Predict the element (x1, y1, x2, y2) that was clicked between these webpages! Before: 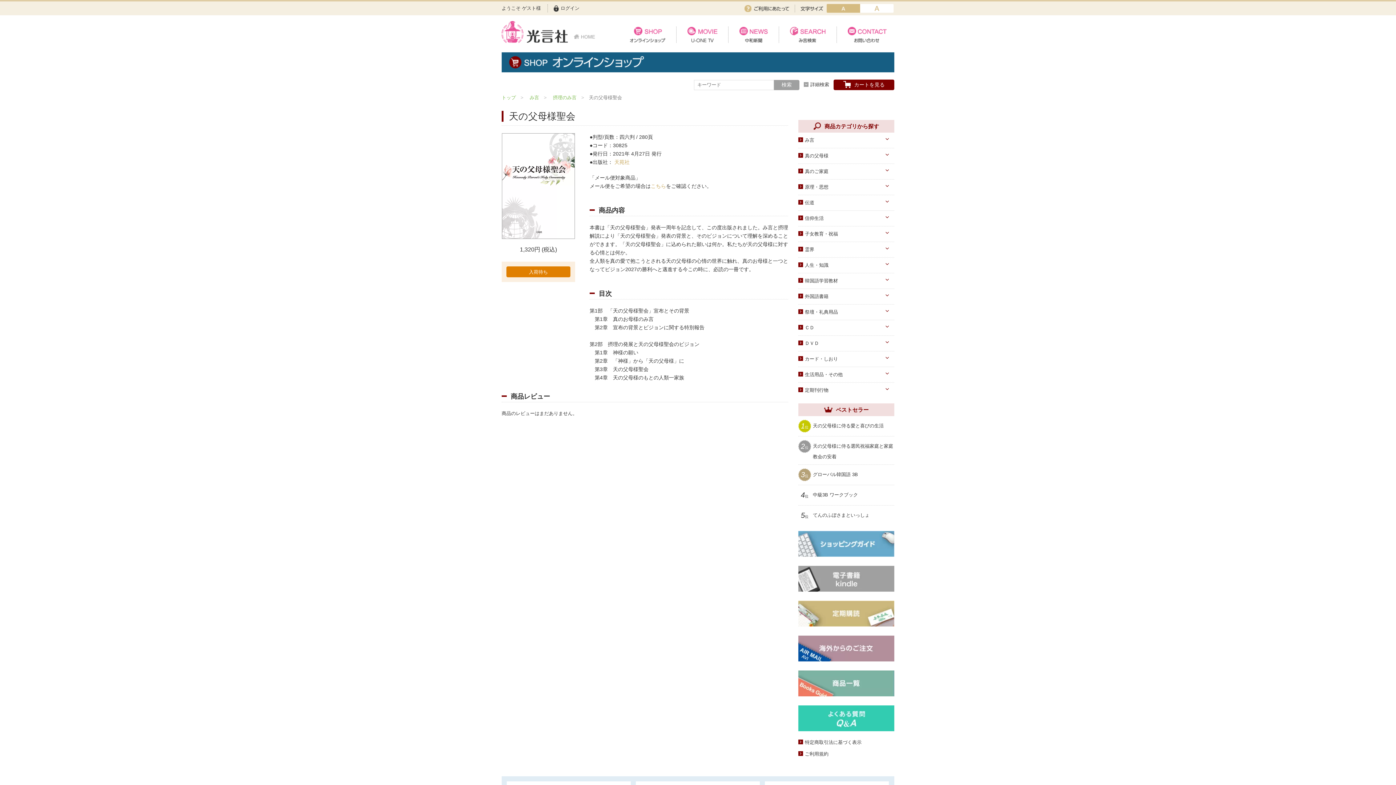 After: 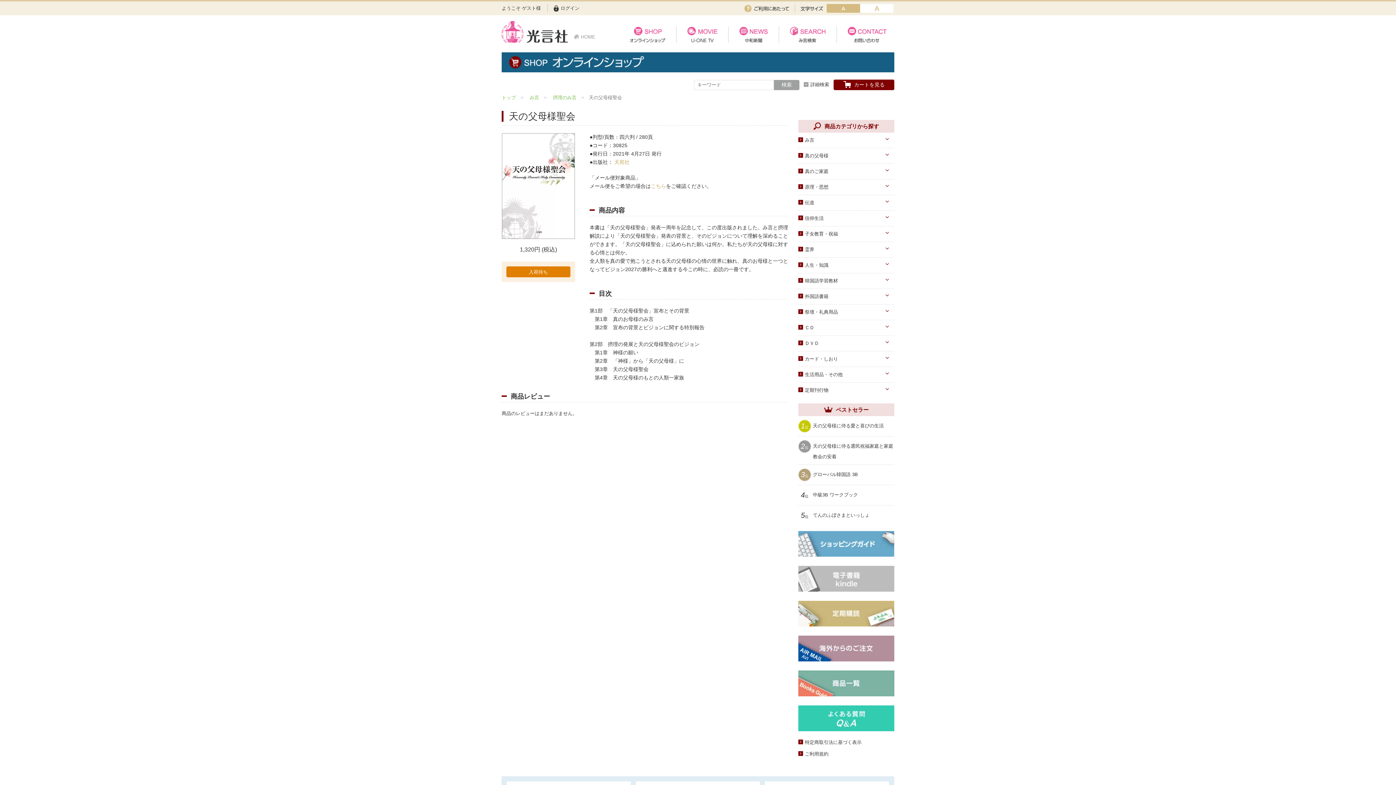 Action: bbox: (798, 566, 894, 592)